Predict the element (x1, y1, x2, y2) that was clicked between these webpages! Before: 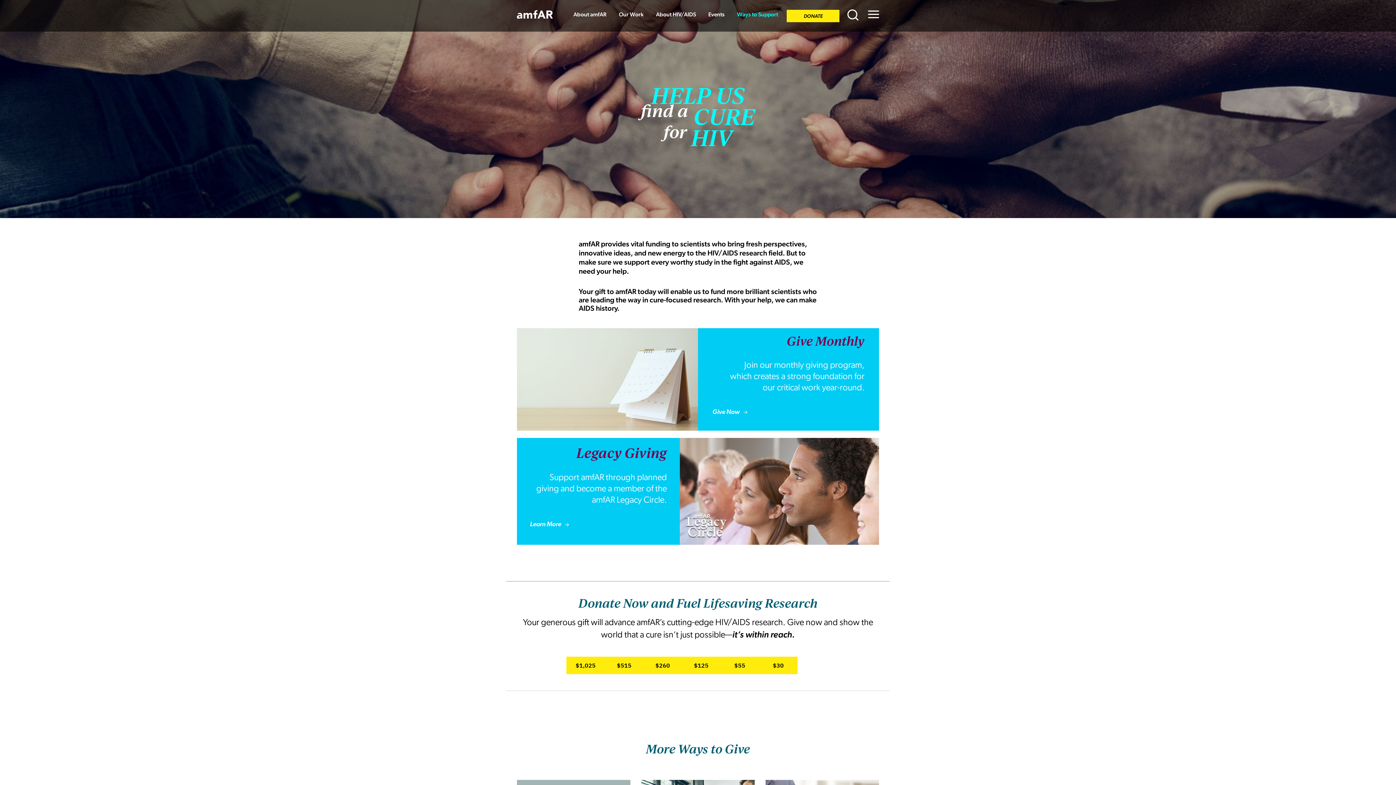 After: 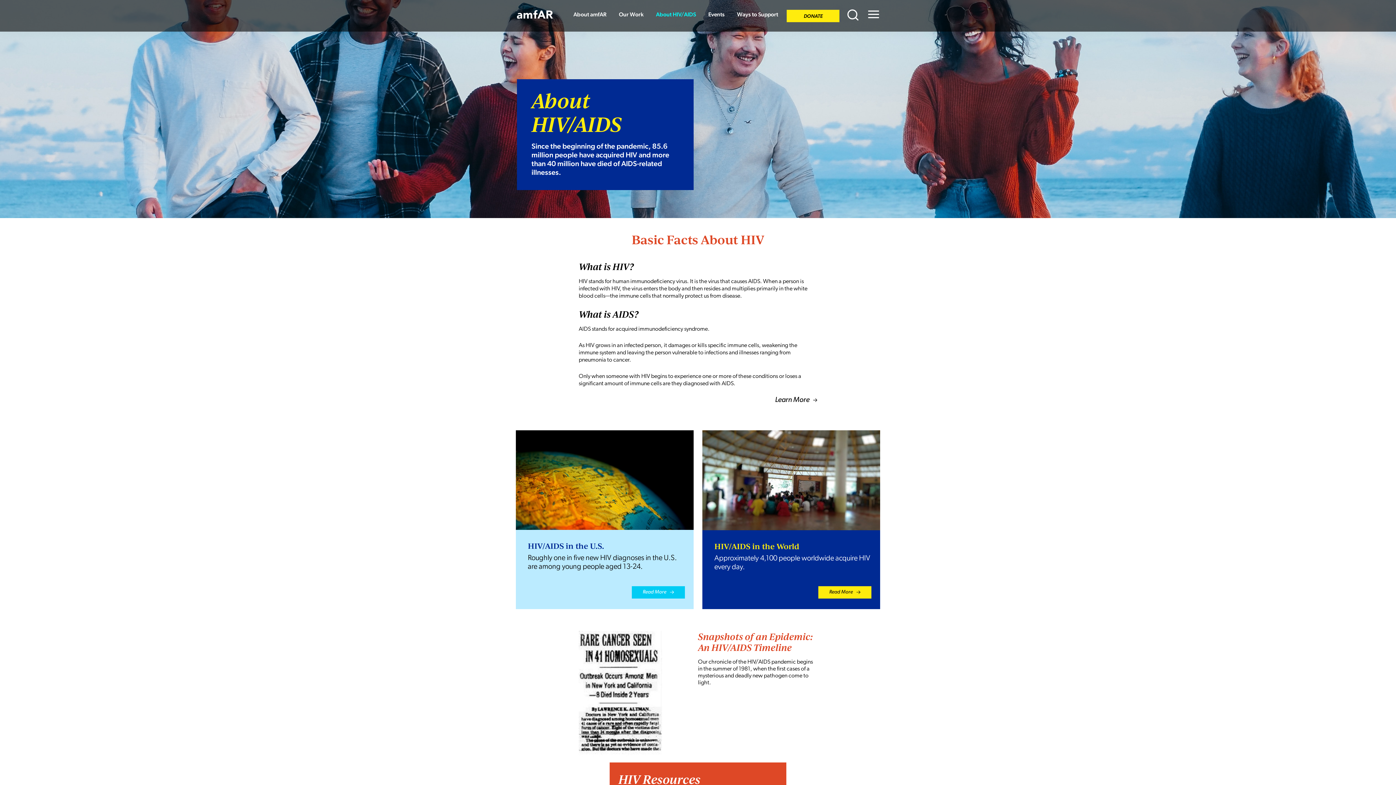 Action: bbox: (656, 0, 696, 29) label: About HIV/AIDS